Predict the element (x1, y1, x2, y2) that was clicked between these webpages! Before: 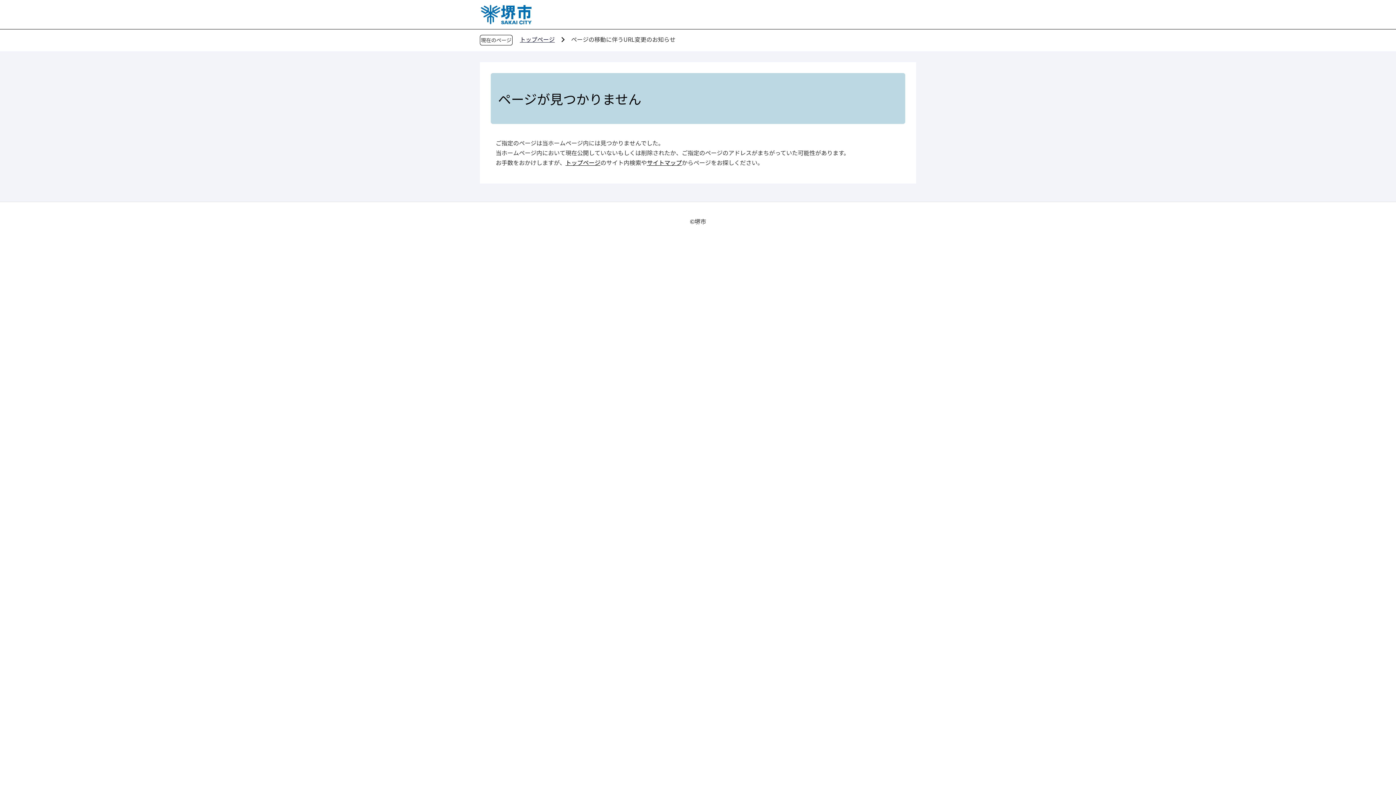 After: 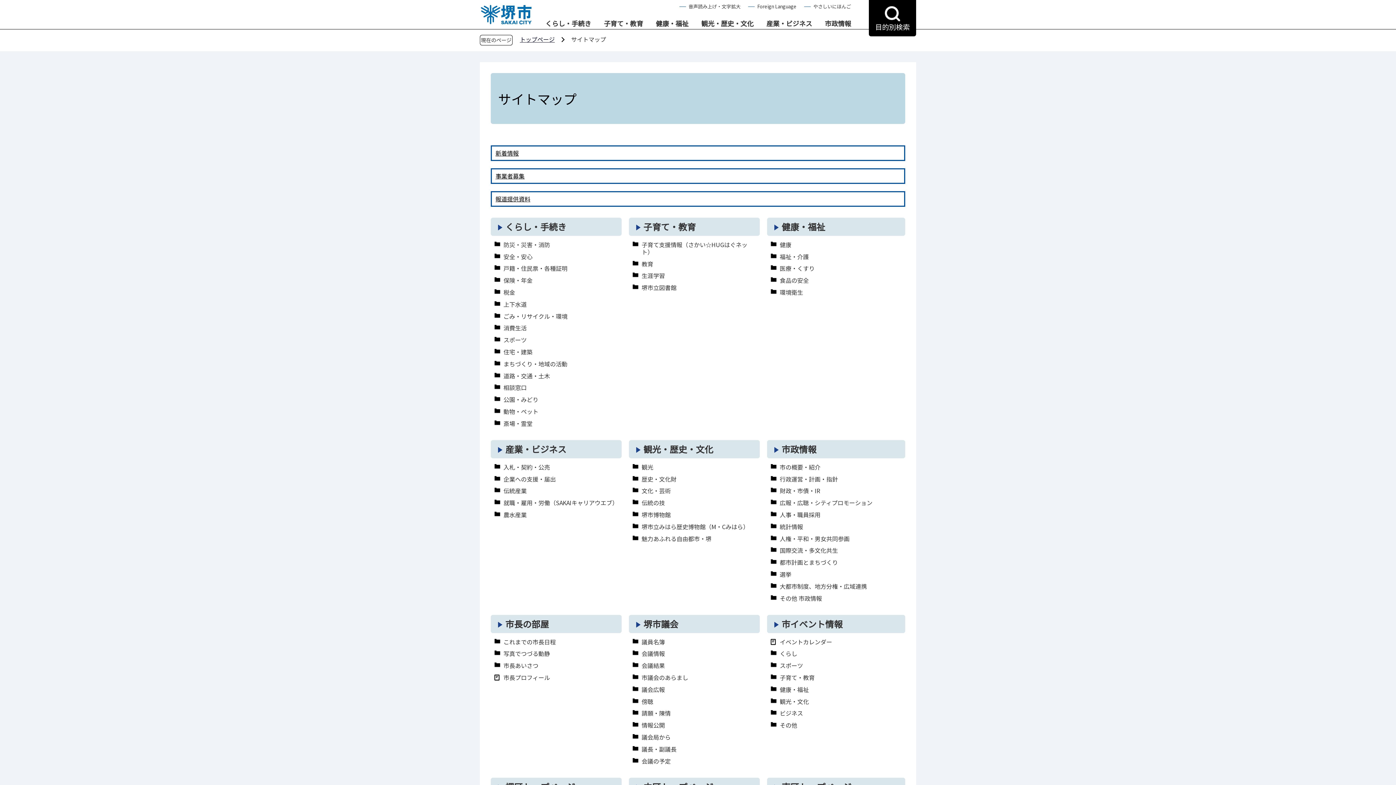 Action: bbox: (647, 158, 682, 167) label: サイトマップ